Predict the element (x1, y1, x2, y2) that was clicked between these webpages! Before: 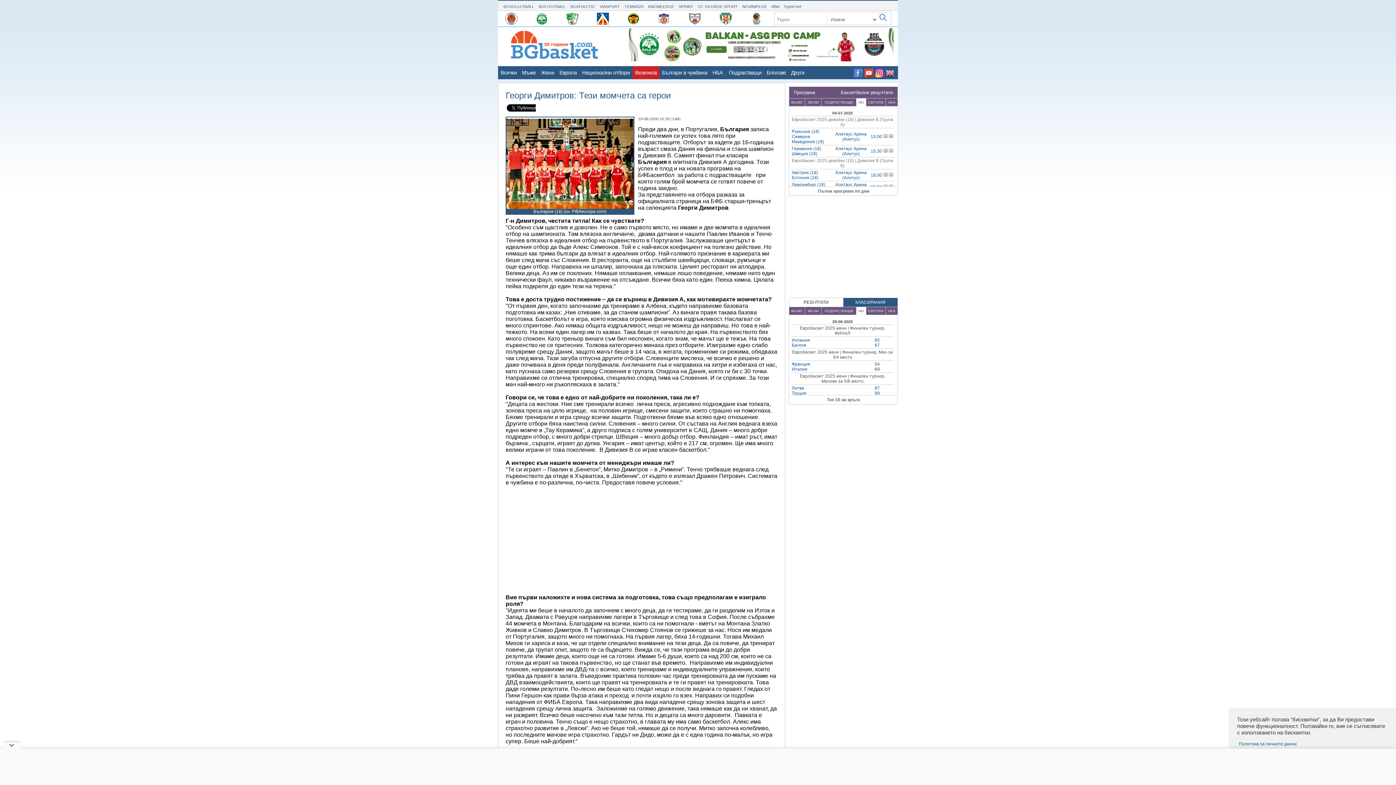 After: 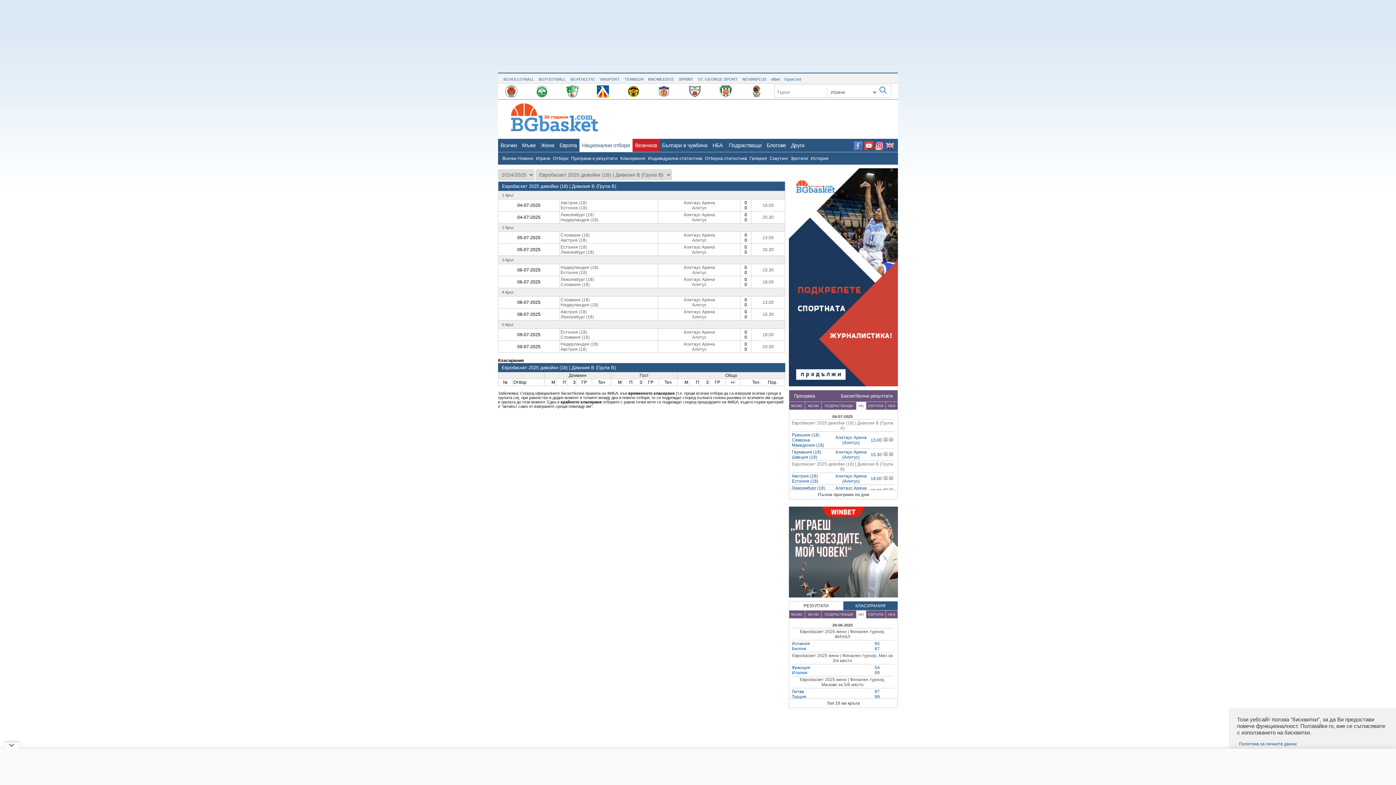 Action: label: Евробаскет 2025 девойки (18) | Дивизия B (Група B) bbox: (792, 158, 893, 168)